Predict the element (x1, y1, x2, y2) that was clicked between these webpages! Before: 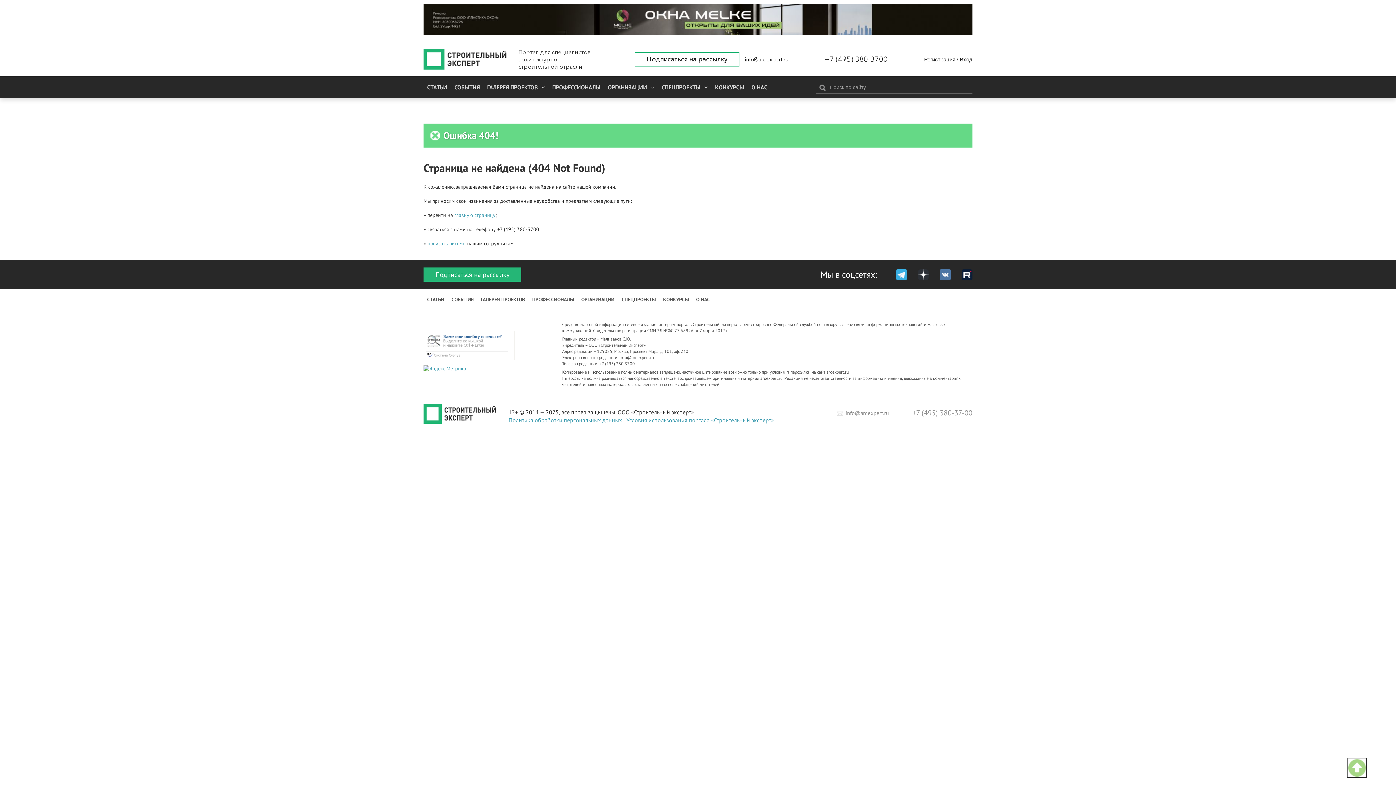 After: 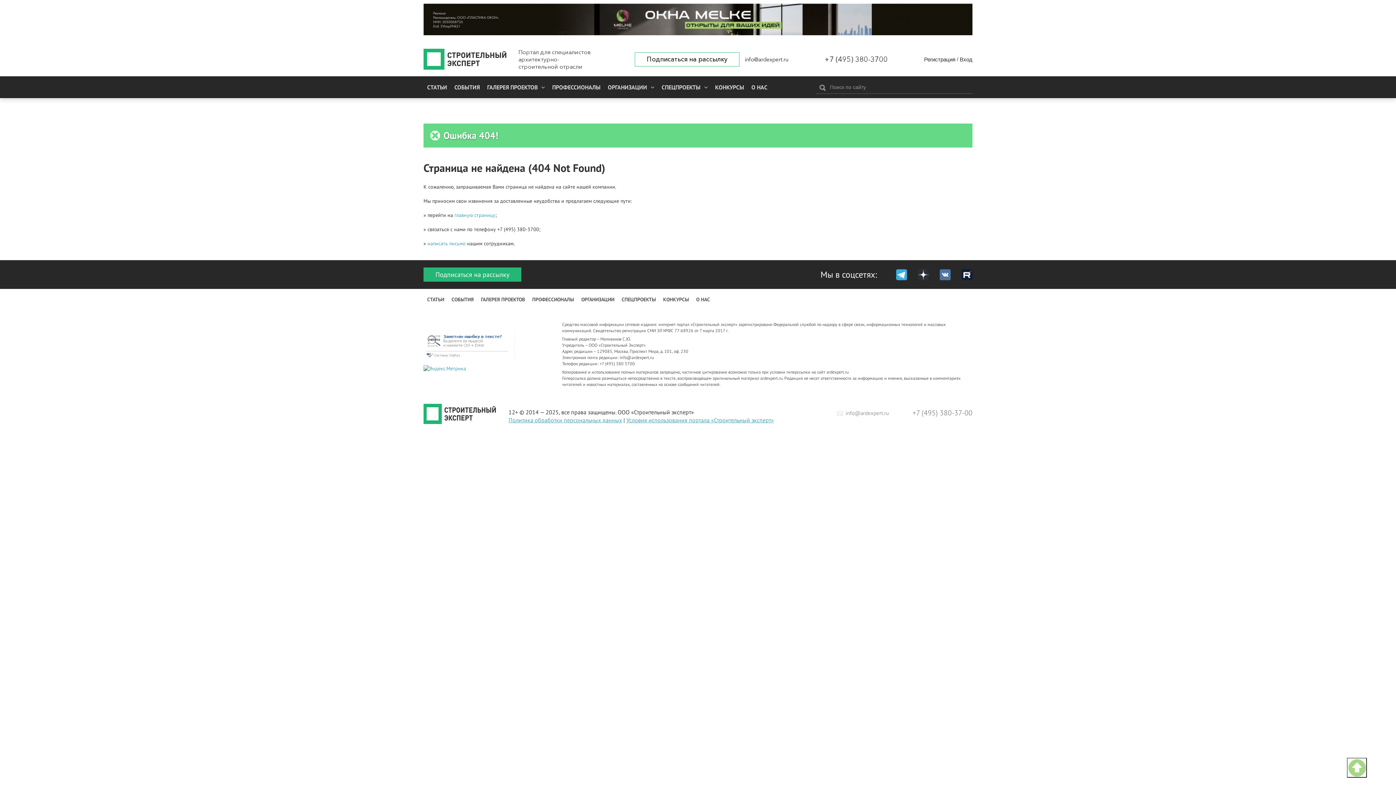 Action: bbox: (896, 269, 907, 280)